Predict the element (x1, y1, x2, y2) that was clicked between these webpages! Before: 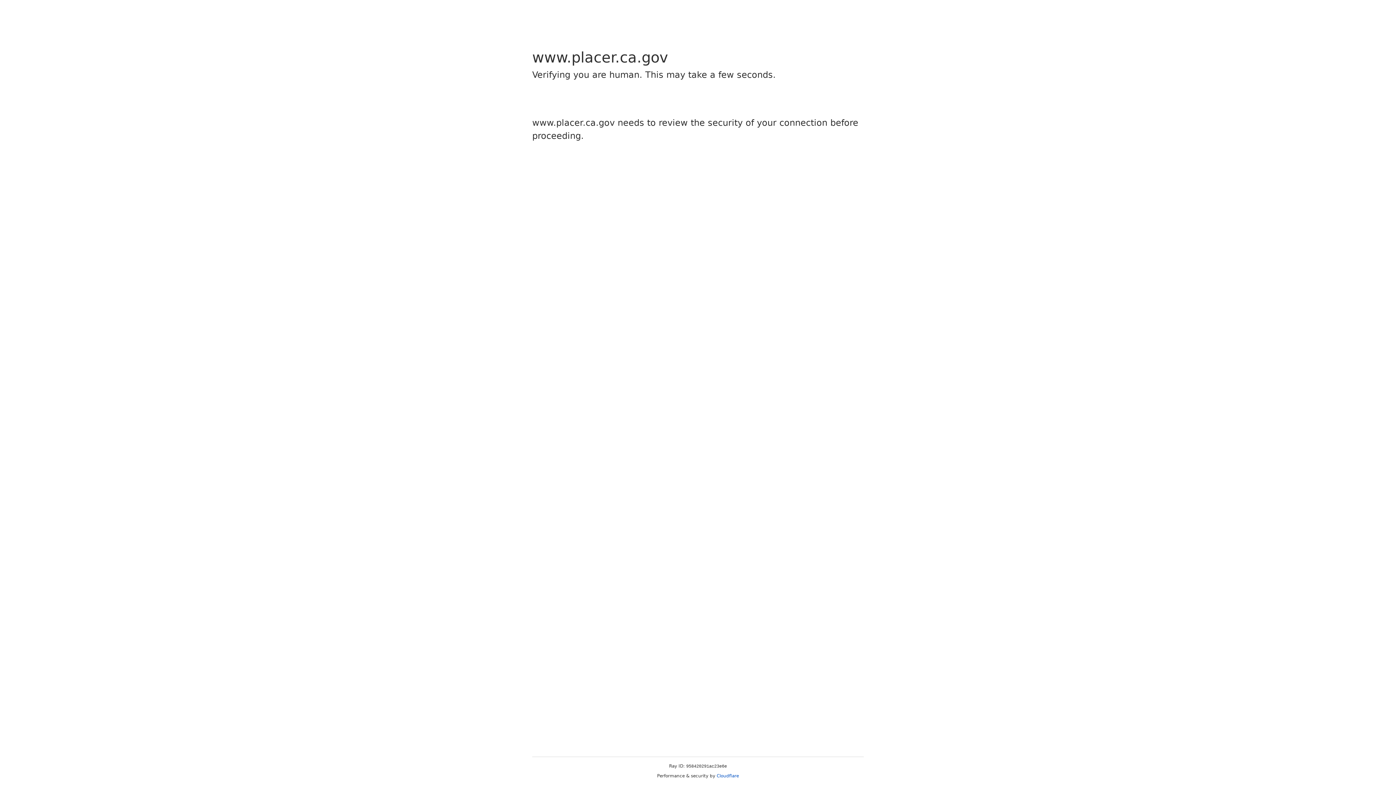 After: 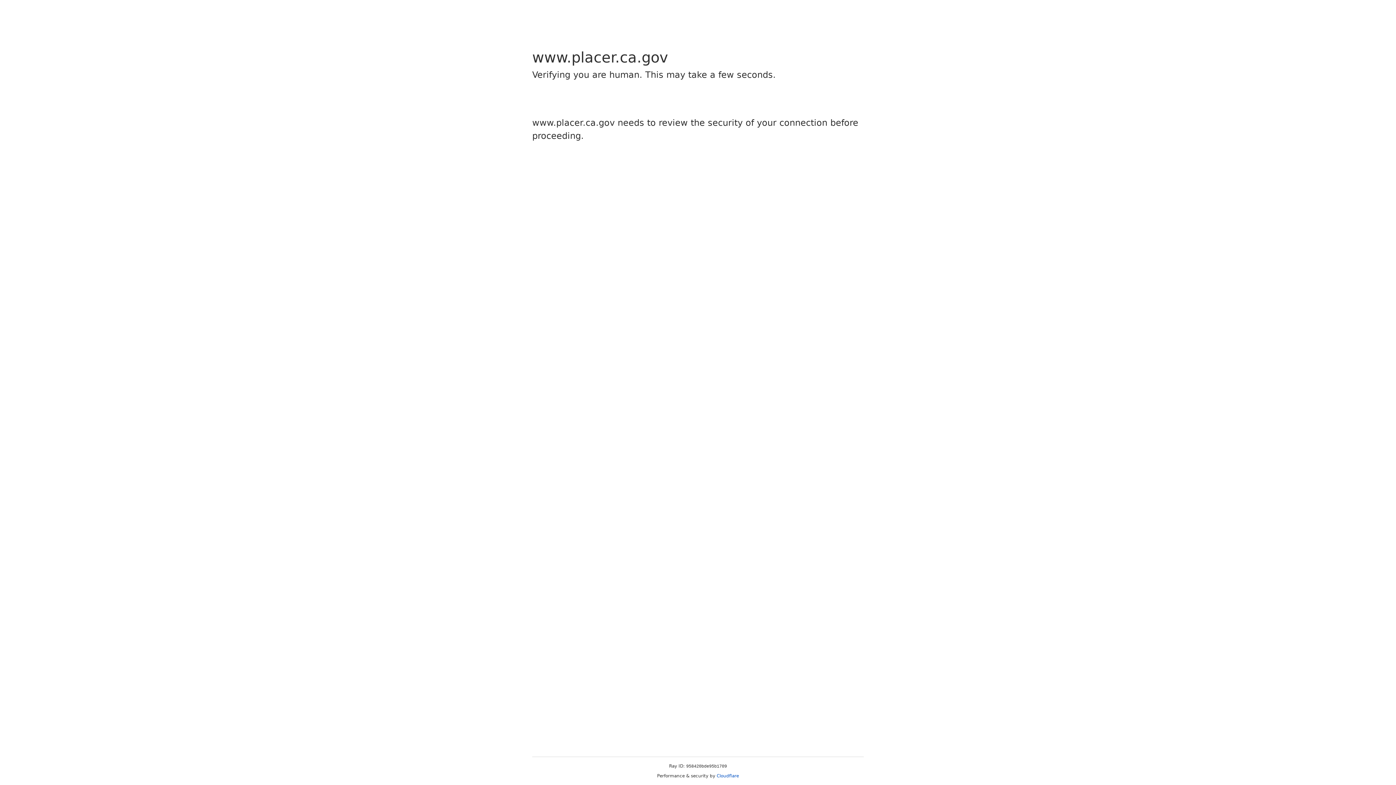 Action: label: Cloudflare bbox: (716, 773, 739, 778)